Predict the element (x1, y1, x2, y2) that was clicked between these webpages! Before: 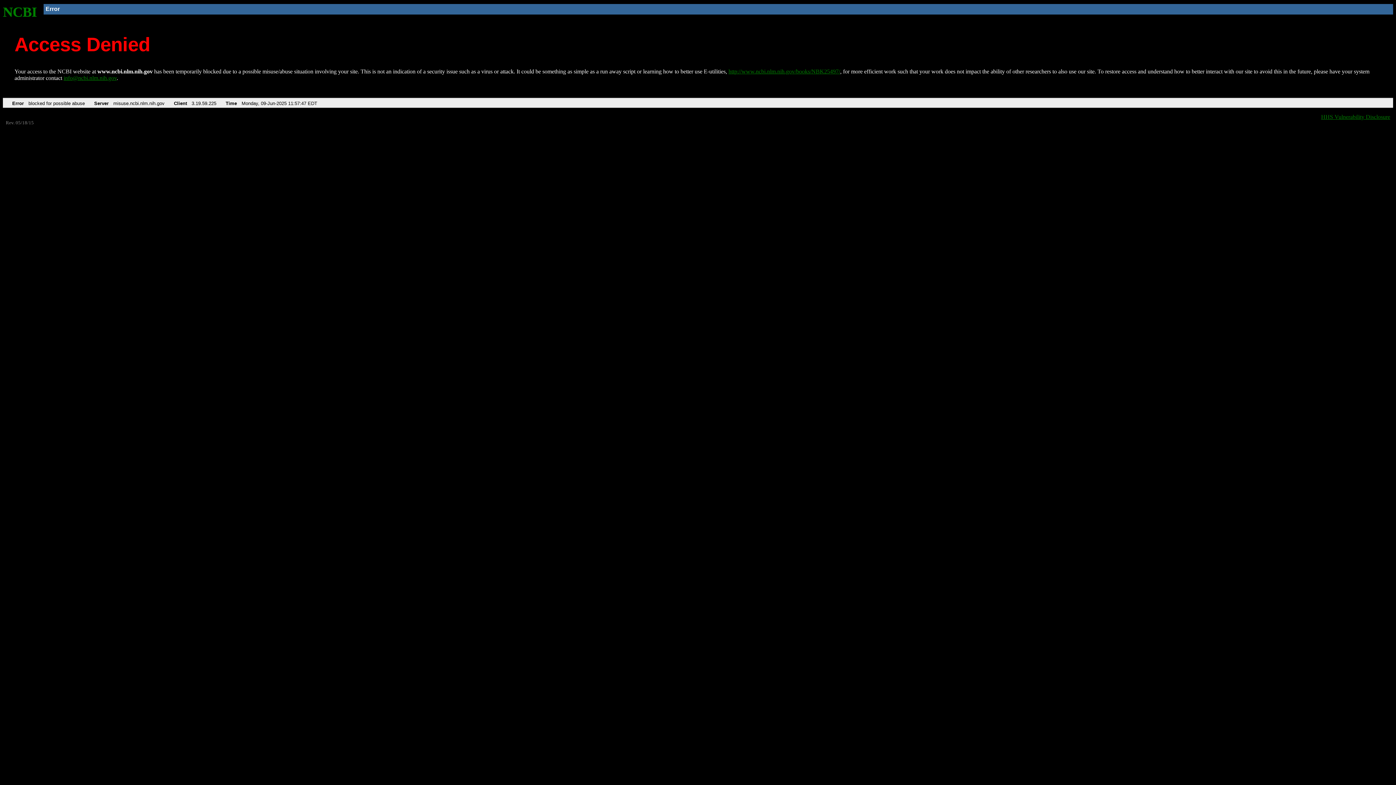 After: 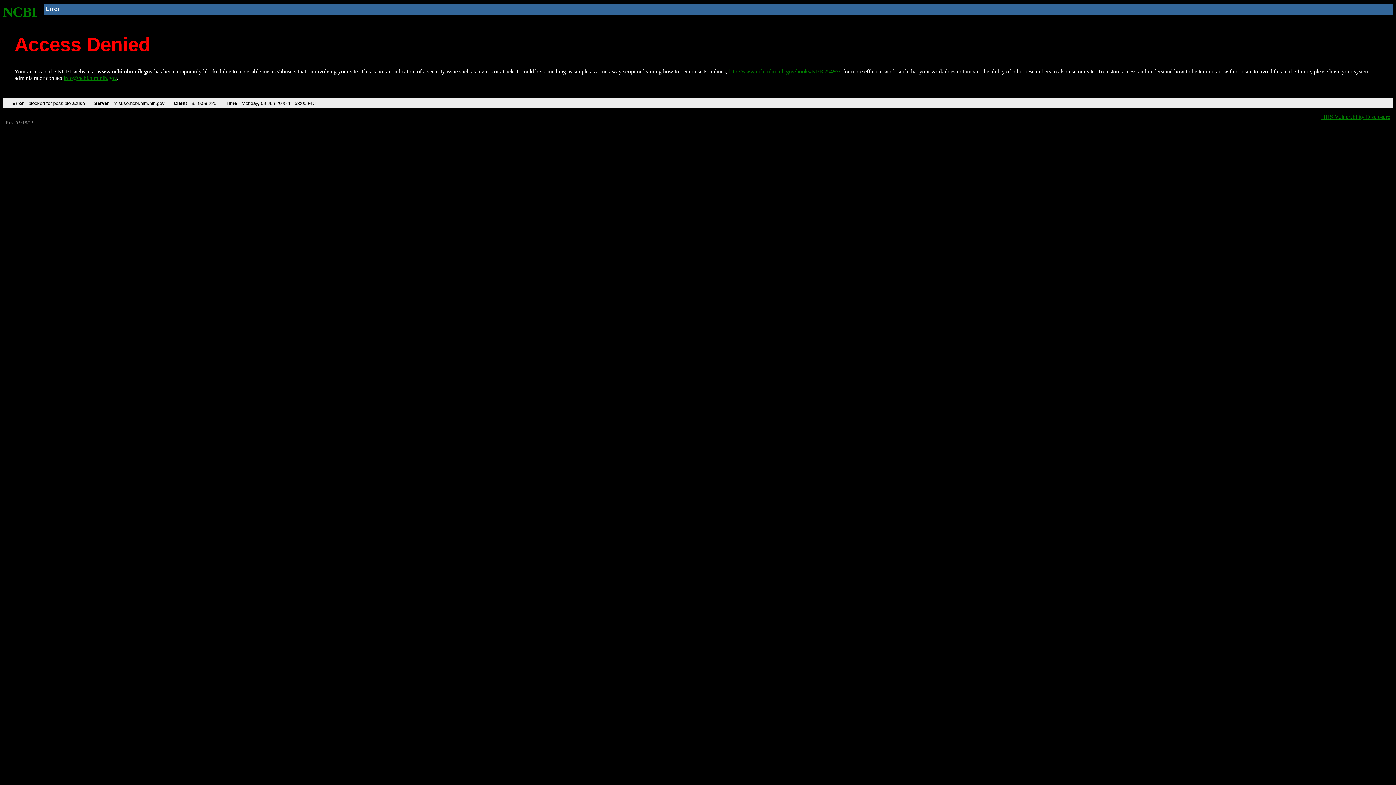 Action: label: http://www.ncbi.nlm.nih.gov/books/NBK25497/ bbox: (728, 68, 840, 74)